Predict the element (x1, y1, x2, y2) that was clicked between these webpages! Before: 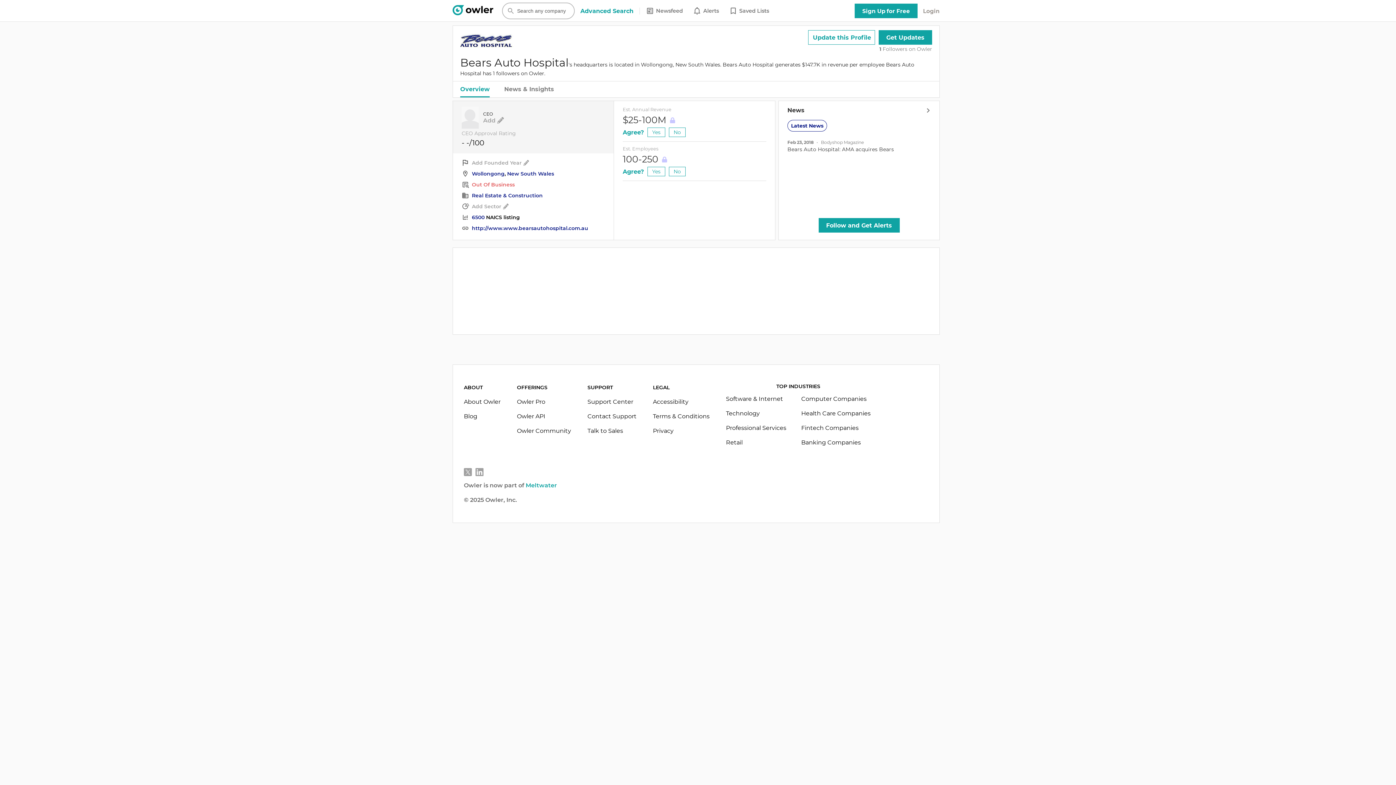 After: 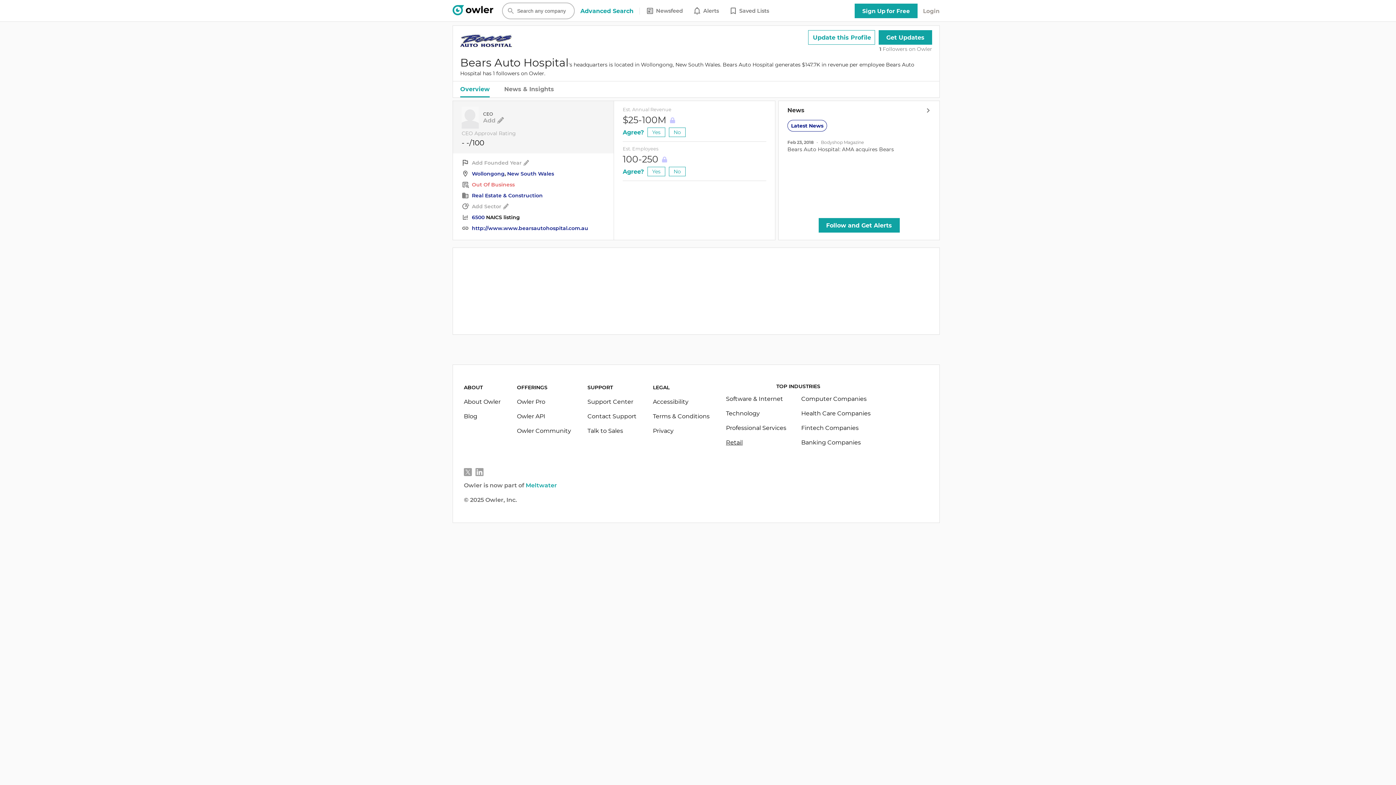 Action: label: Retail bbox: (726, 439, 742, 446)